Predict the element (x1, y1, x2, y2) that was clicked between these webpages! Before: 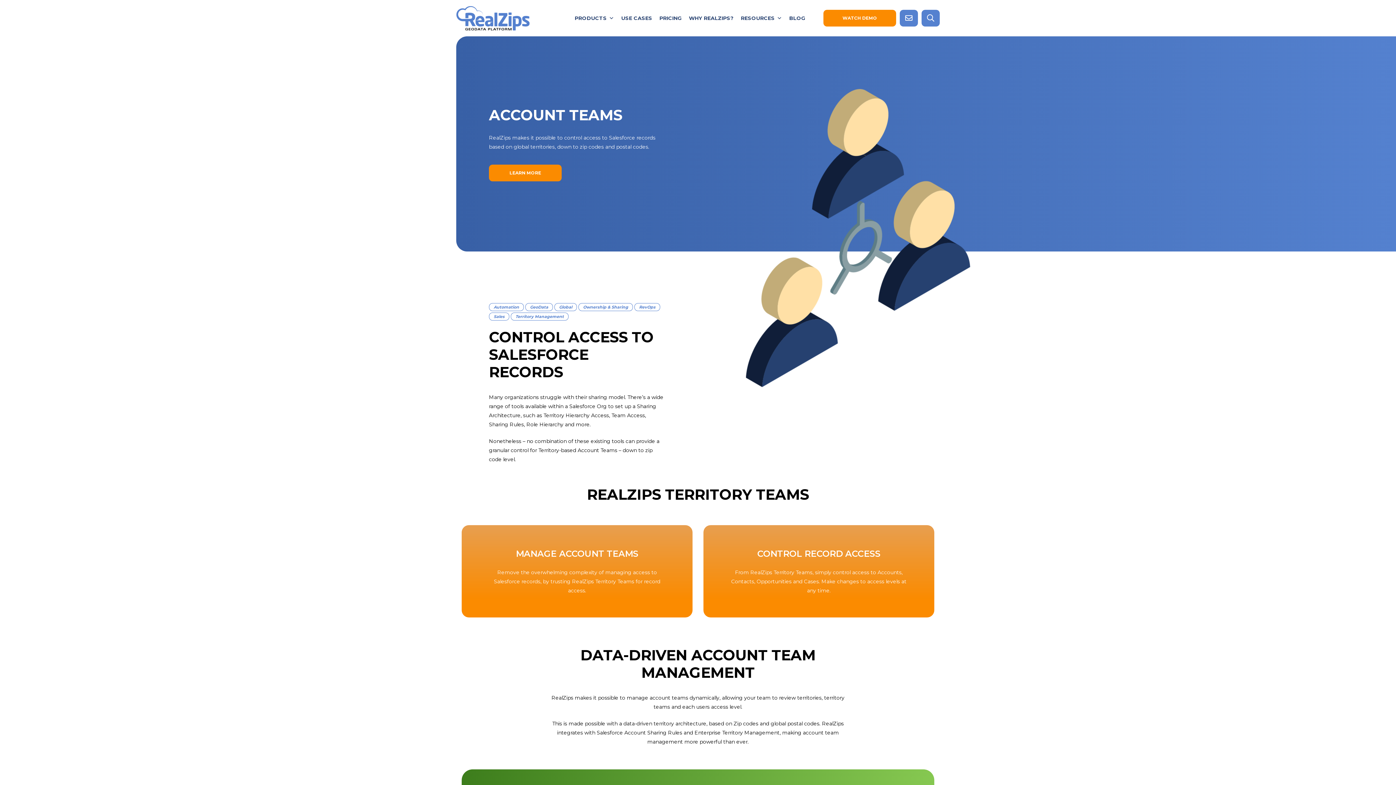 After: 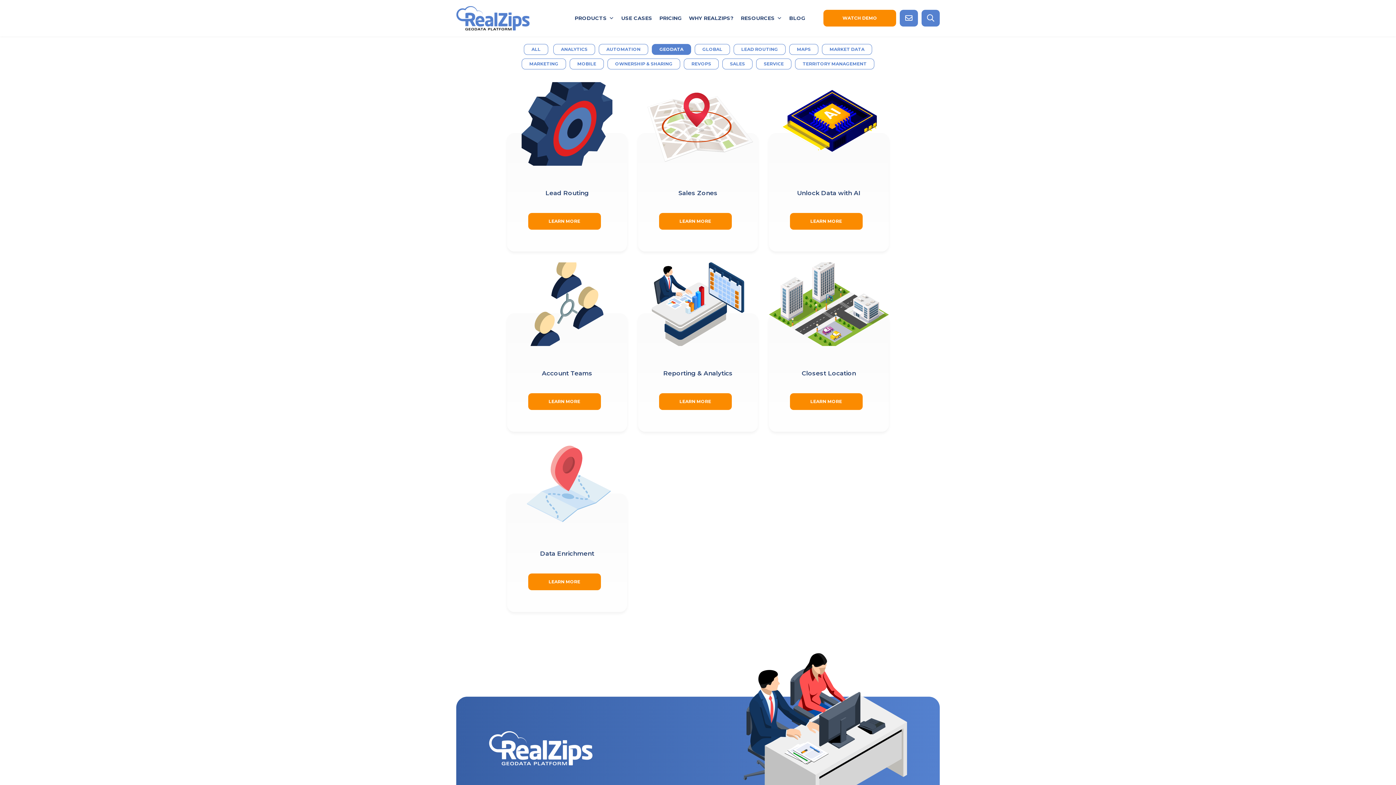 Action: label: GeoData bbox: (525, 303, 553, 311)